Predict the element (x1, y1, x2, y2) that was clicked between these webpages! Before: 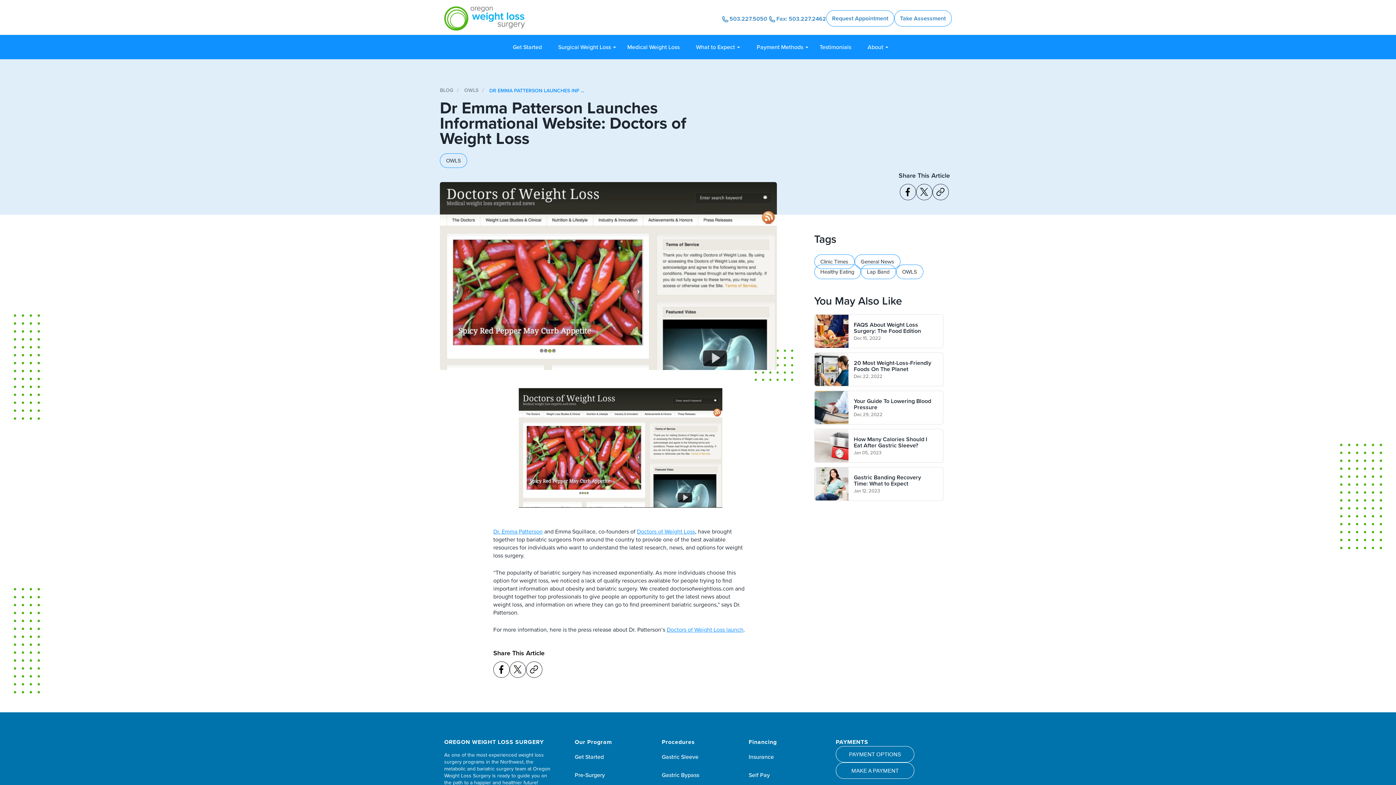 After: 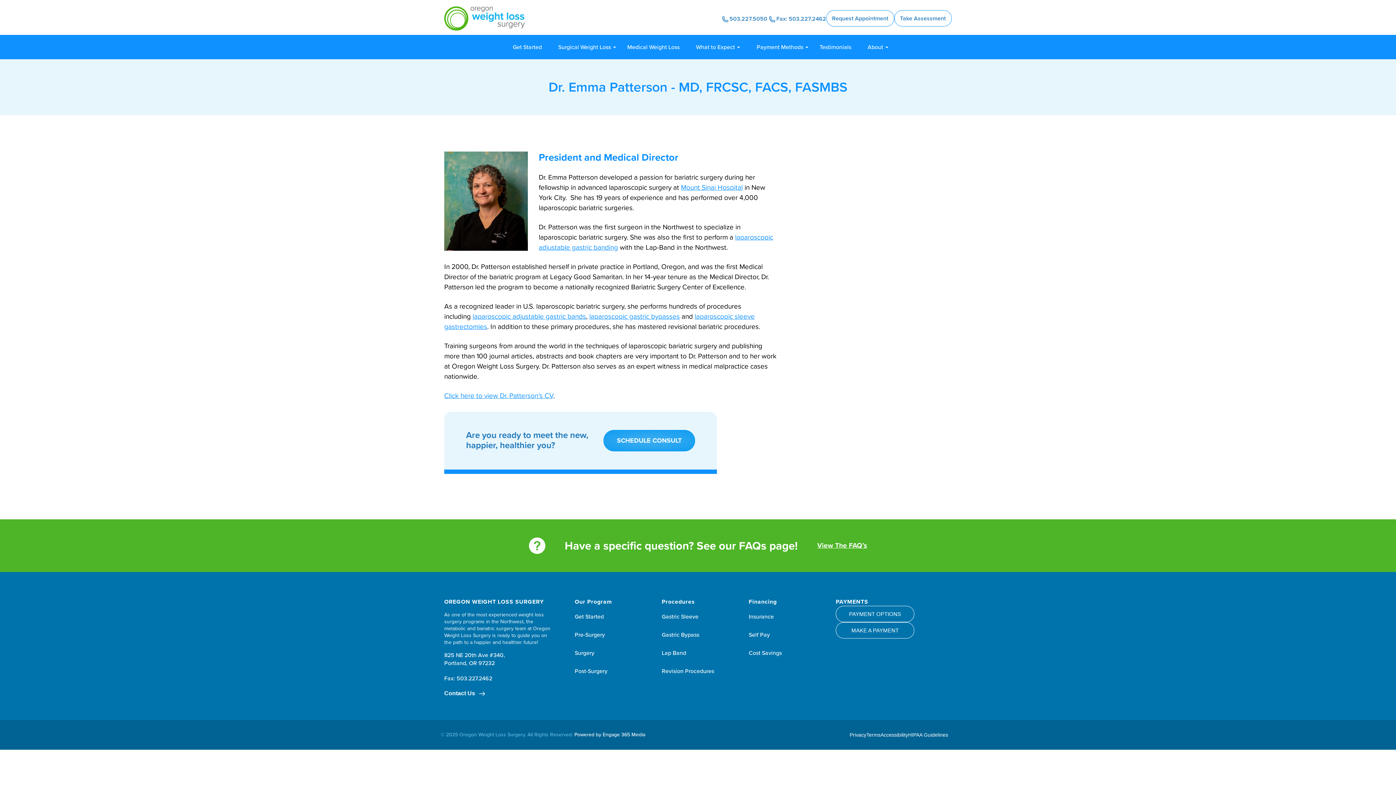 Action: label: Dr. Emma Patterson bbox: (493, 527, 542, 535)